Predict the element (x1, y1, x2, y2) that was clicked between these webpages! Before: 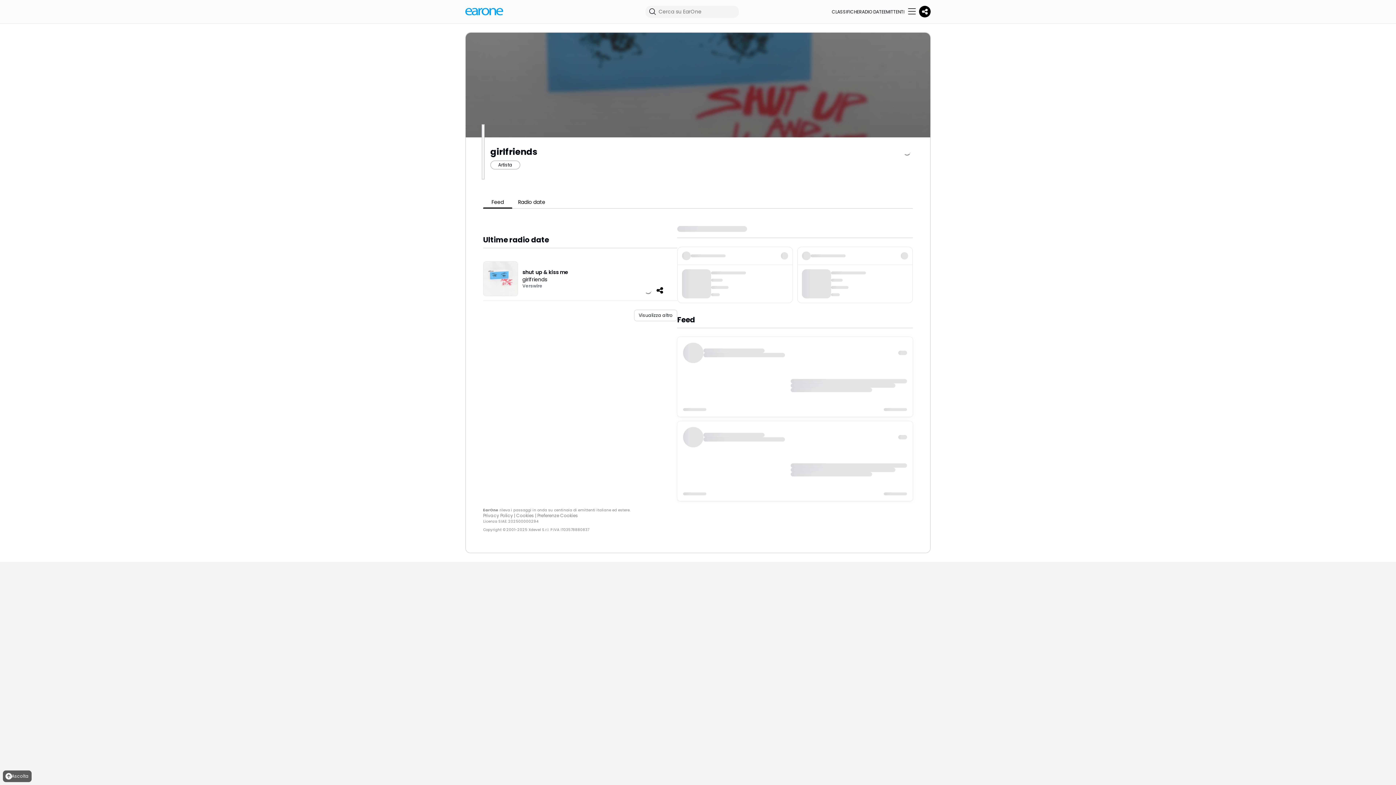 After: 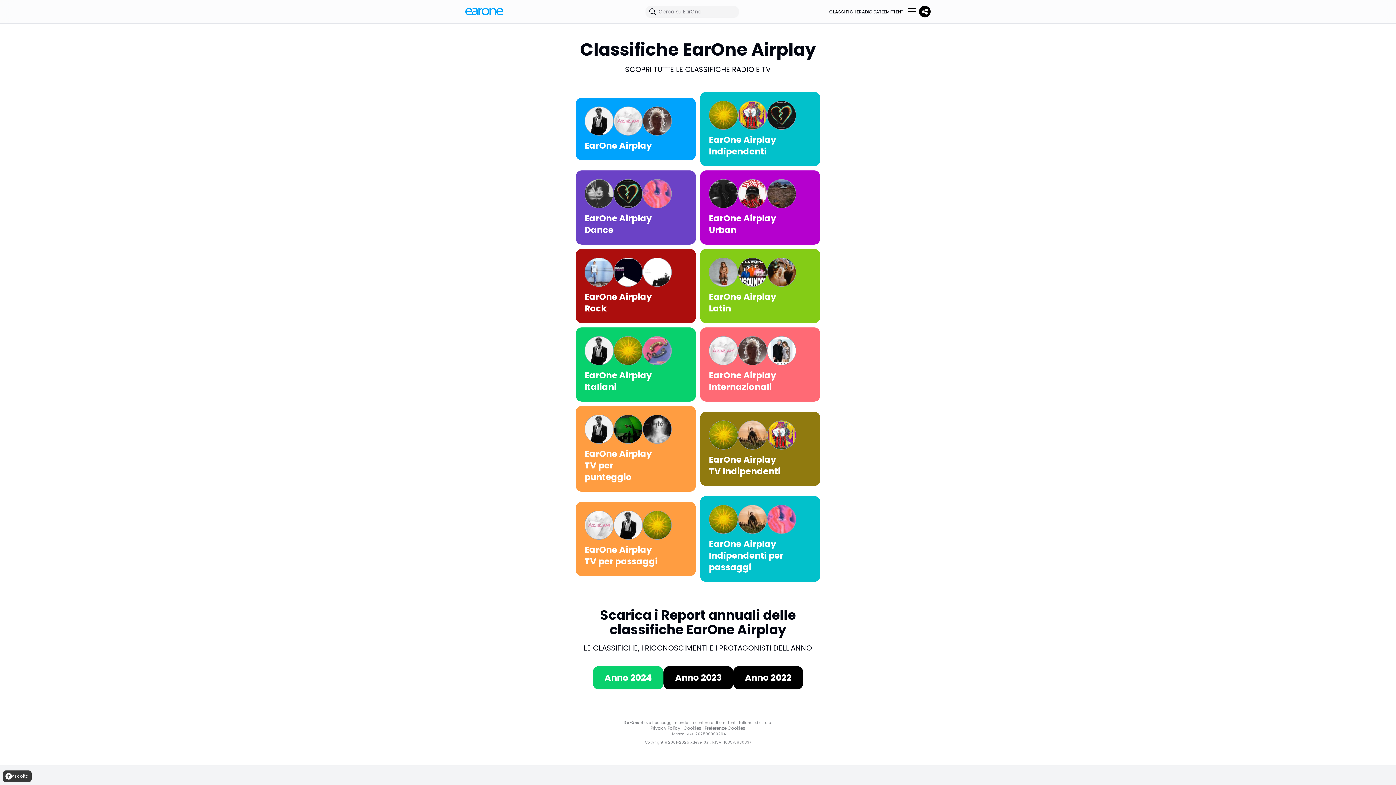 Action: bbox: (832, 8, 859, 14) label: CLASSIFICHE